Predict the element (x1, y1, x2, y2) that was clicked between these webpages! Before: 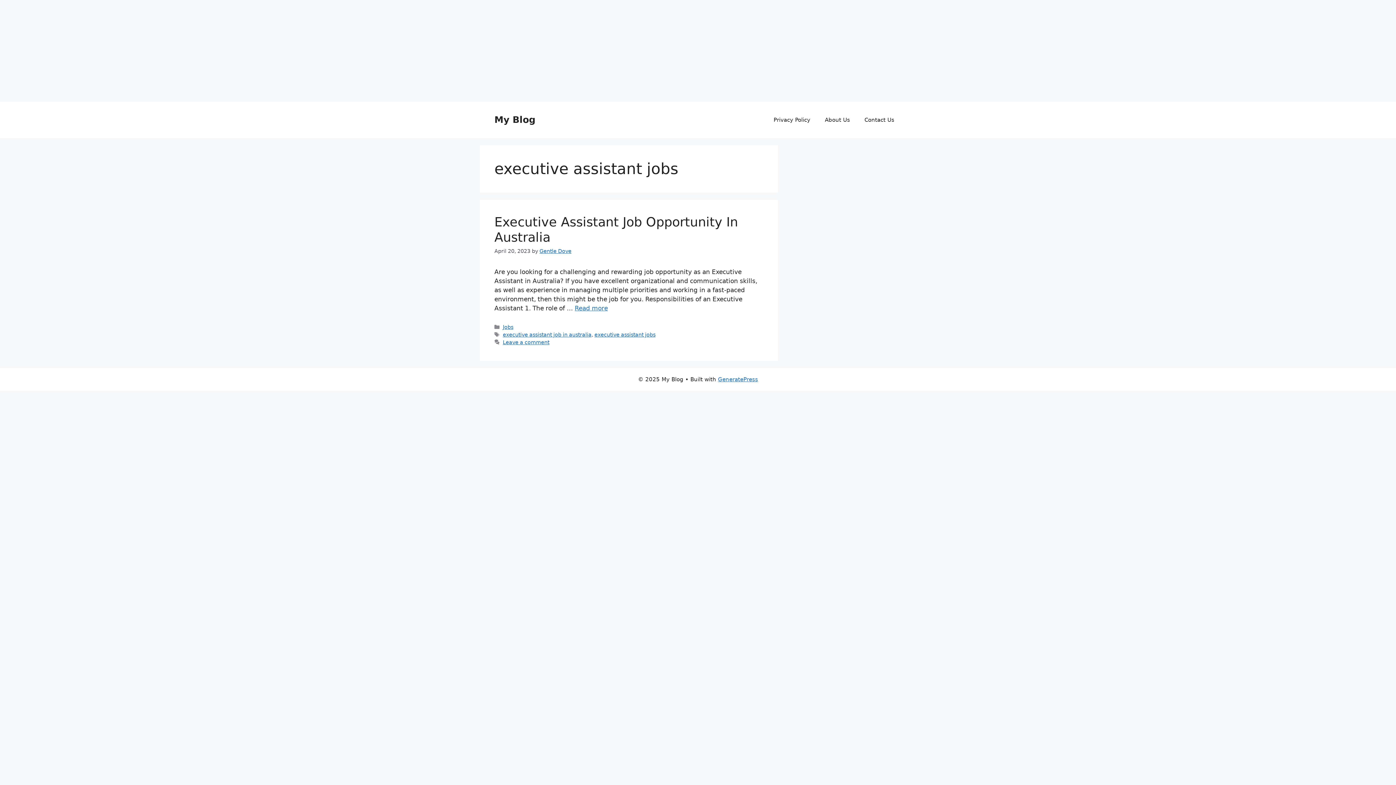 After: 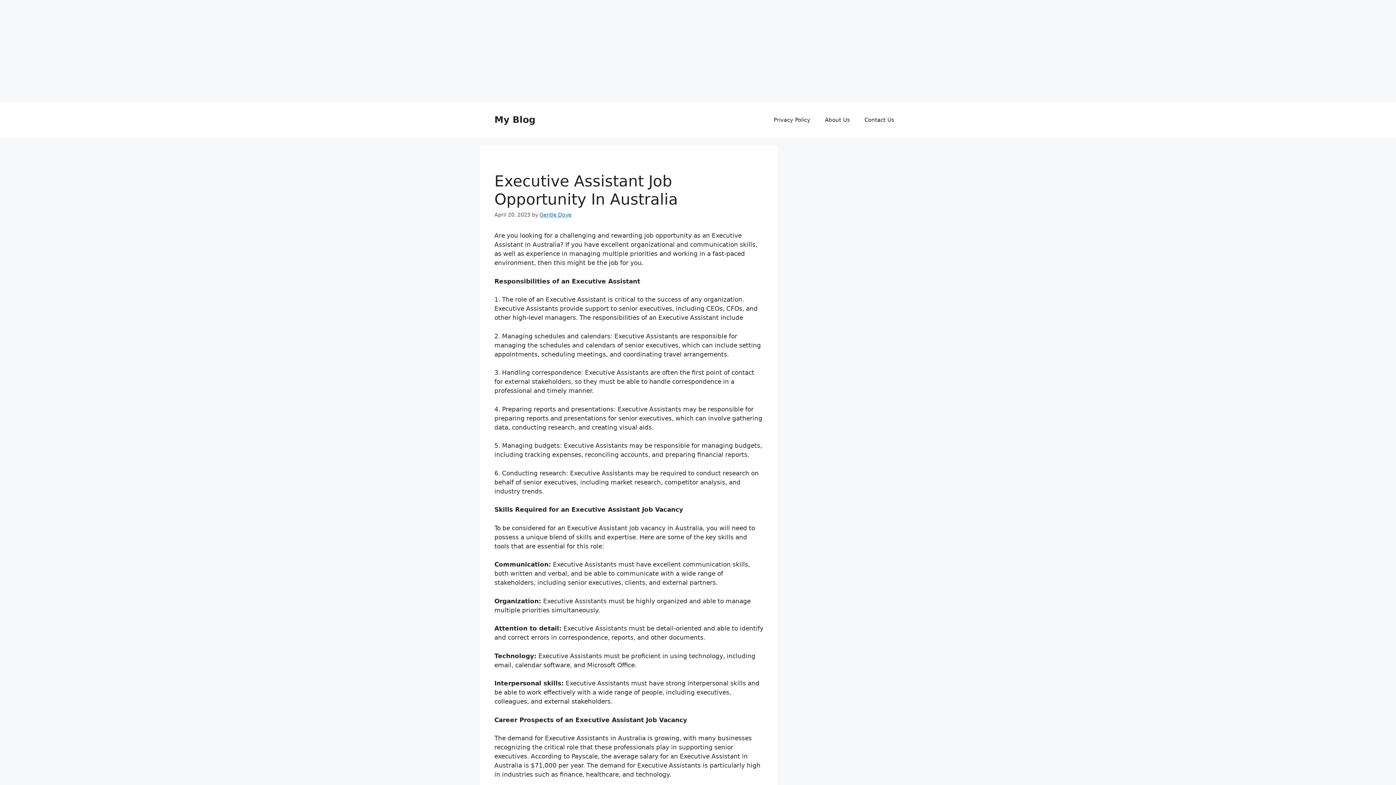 Action: label: Read more about Executive Assistant Job Opportunity In Australia bbox: (574, 304, 608, 312)